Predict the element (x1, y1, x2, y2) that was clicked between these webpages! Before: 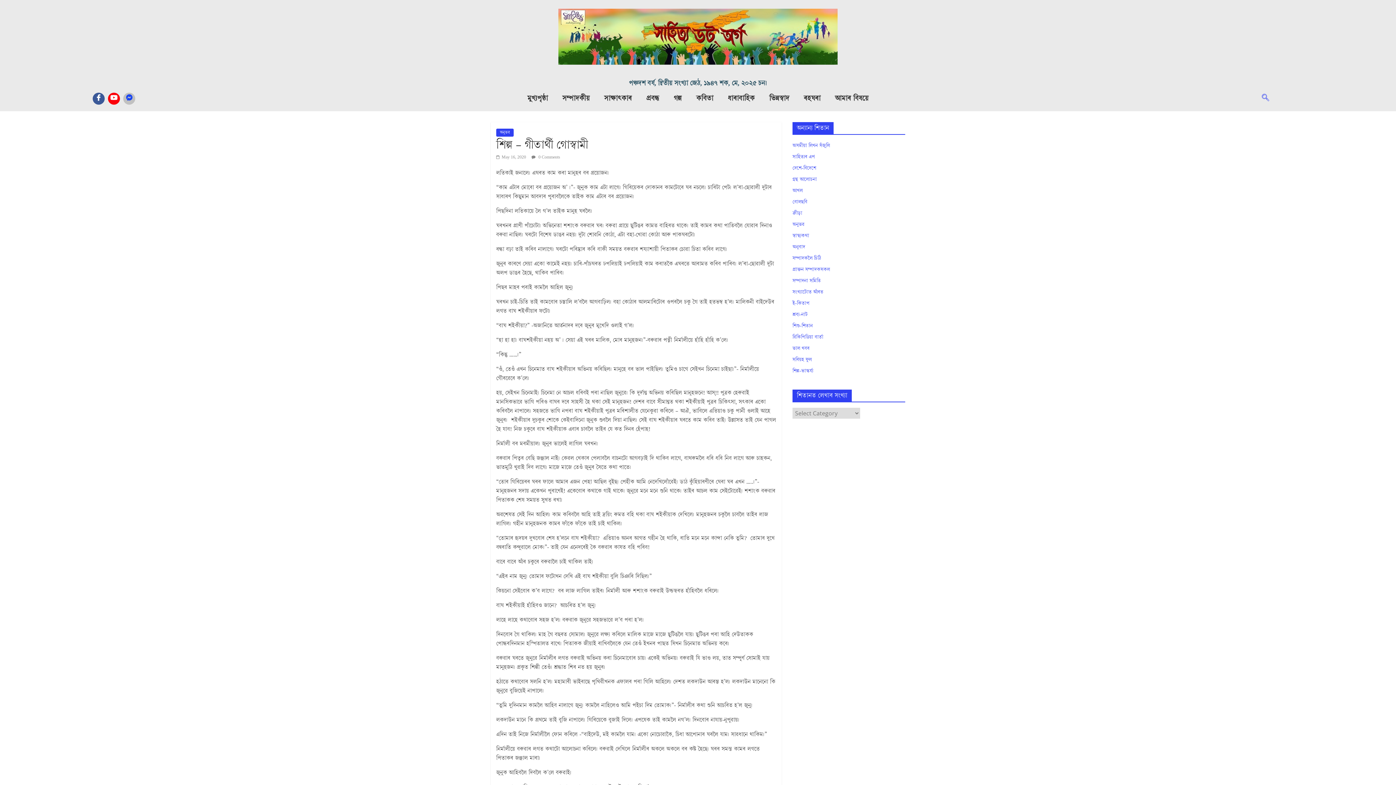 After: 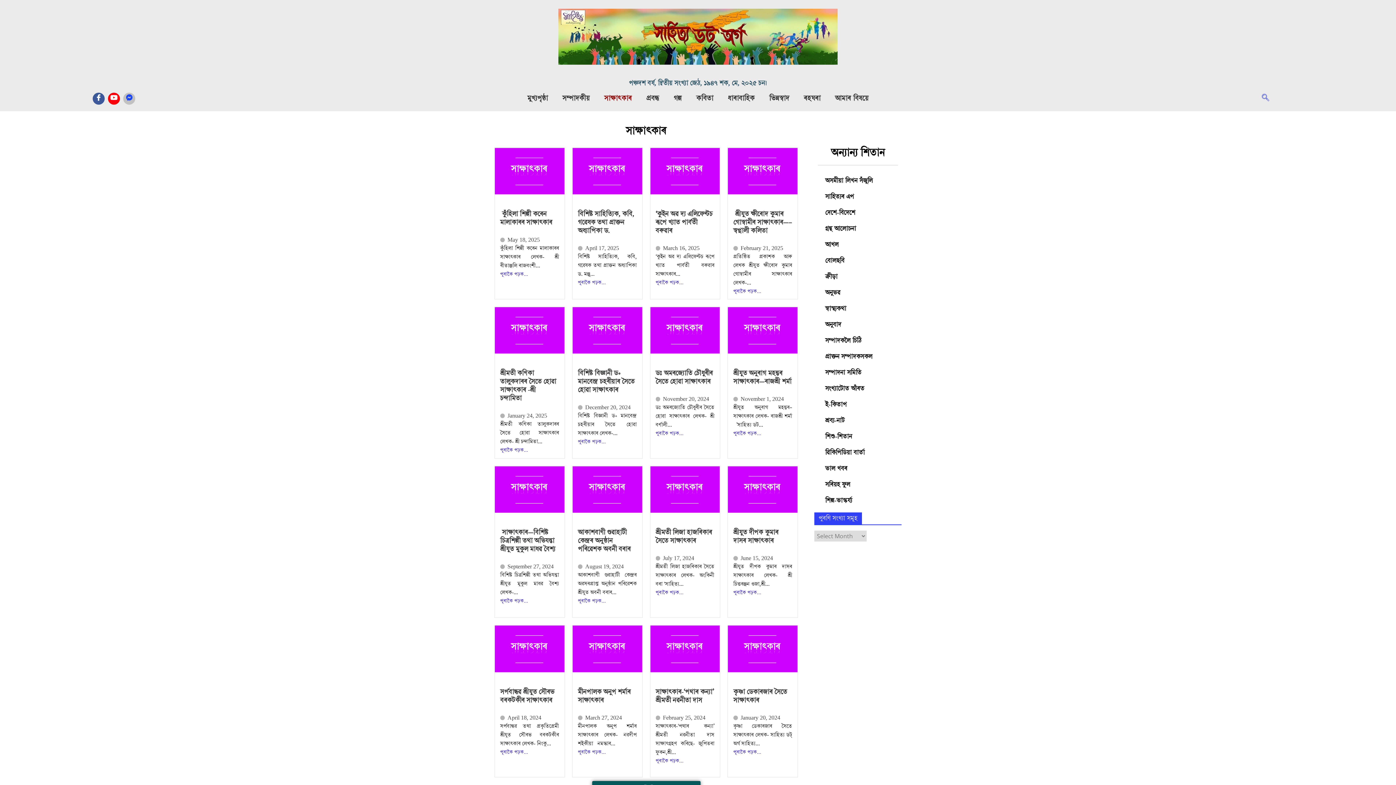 Action: bbox: (597, 89, 639, 107) label: সাক্ষাৎকাৰ